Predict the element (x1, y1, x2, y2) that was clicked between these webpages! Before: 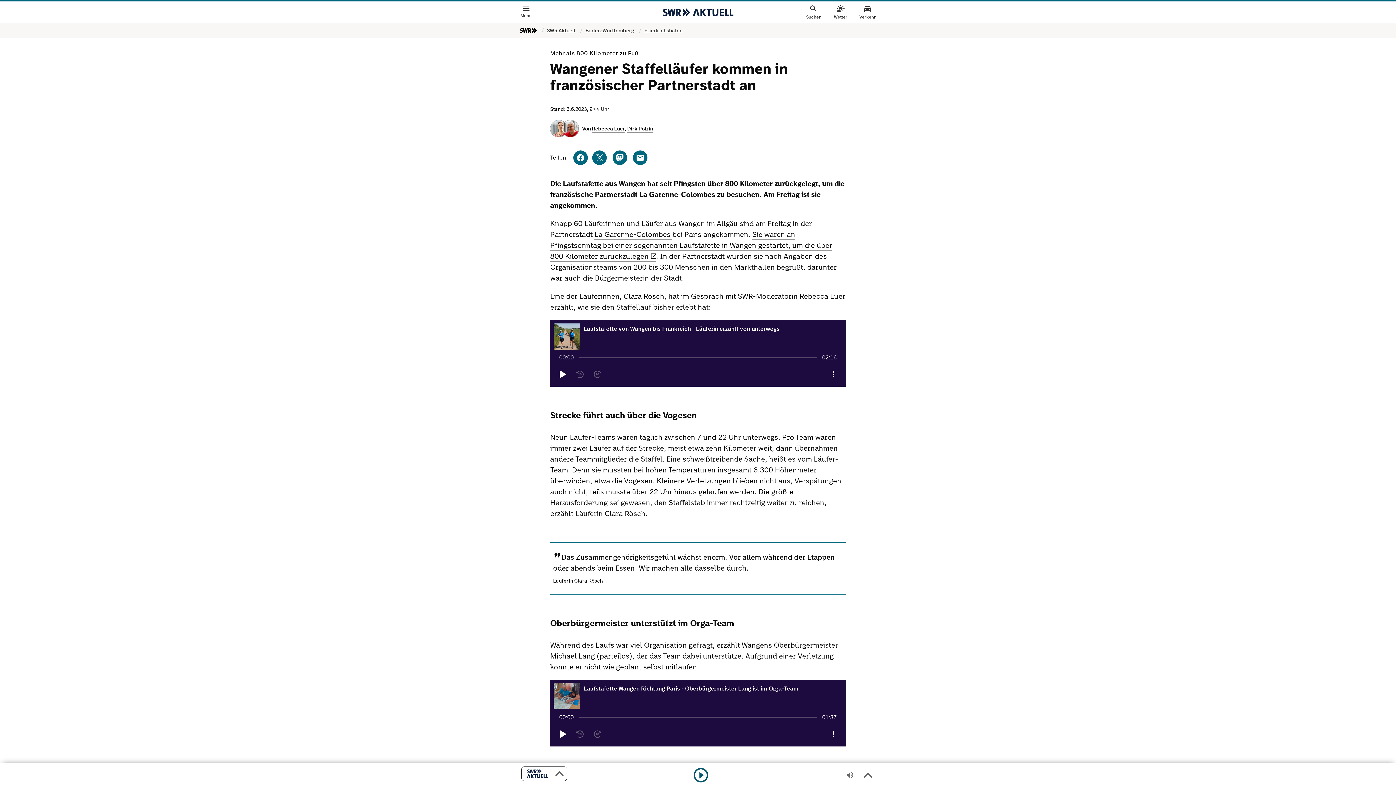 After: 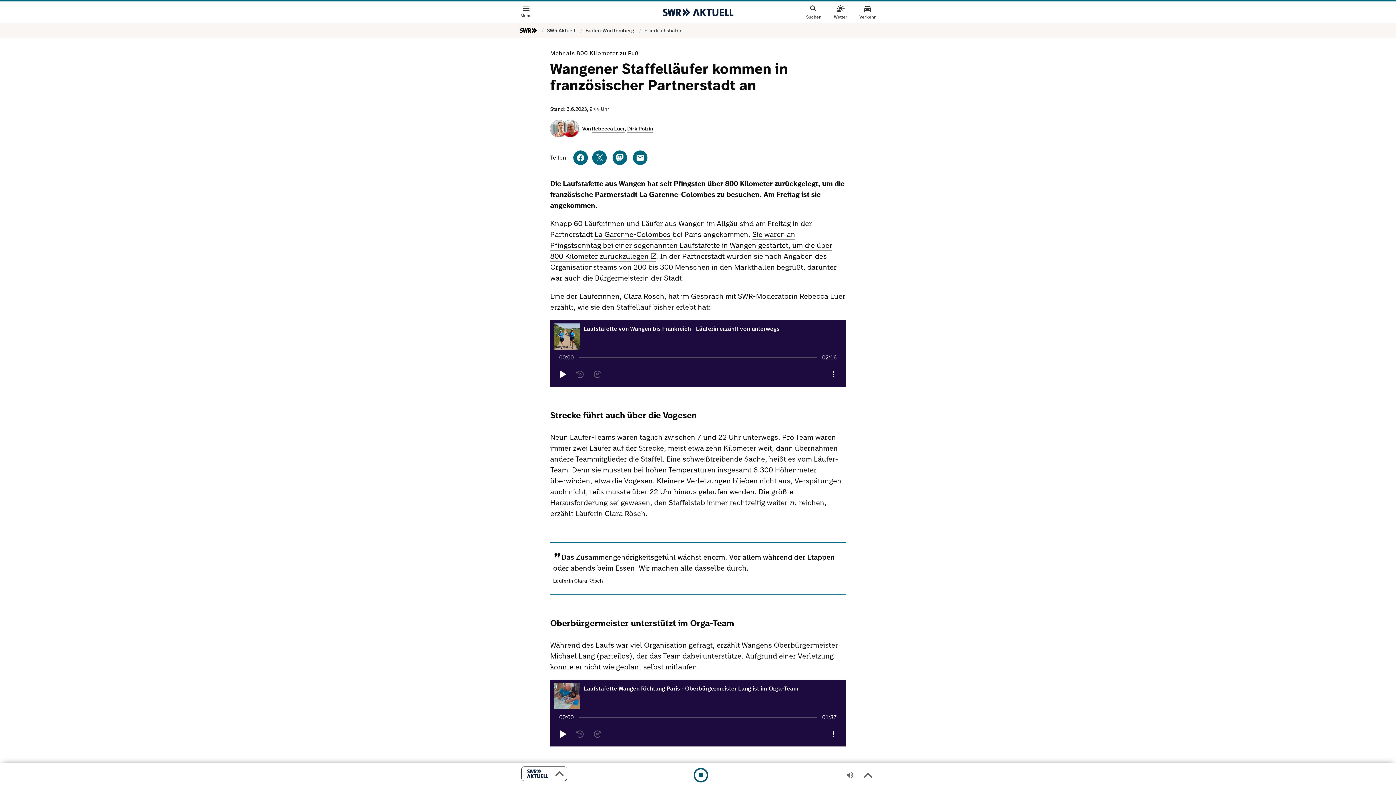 Action: label:  abspielen bbox: (692, 766, 709, 784)